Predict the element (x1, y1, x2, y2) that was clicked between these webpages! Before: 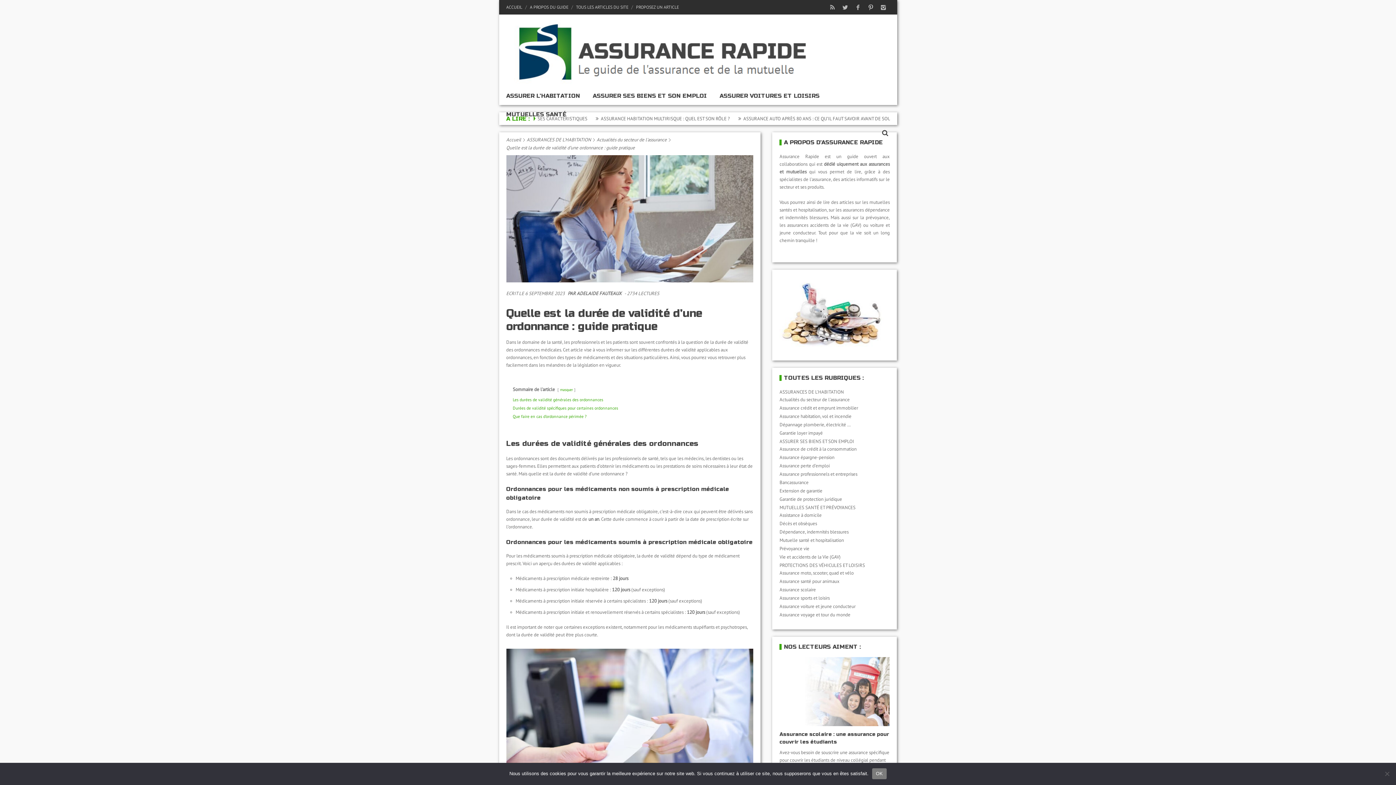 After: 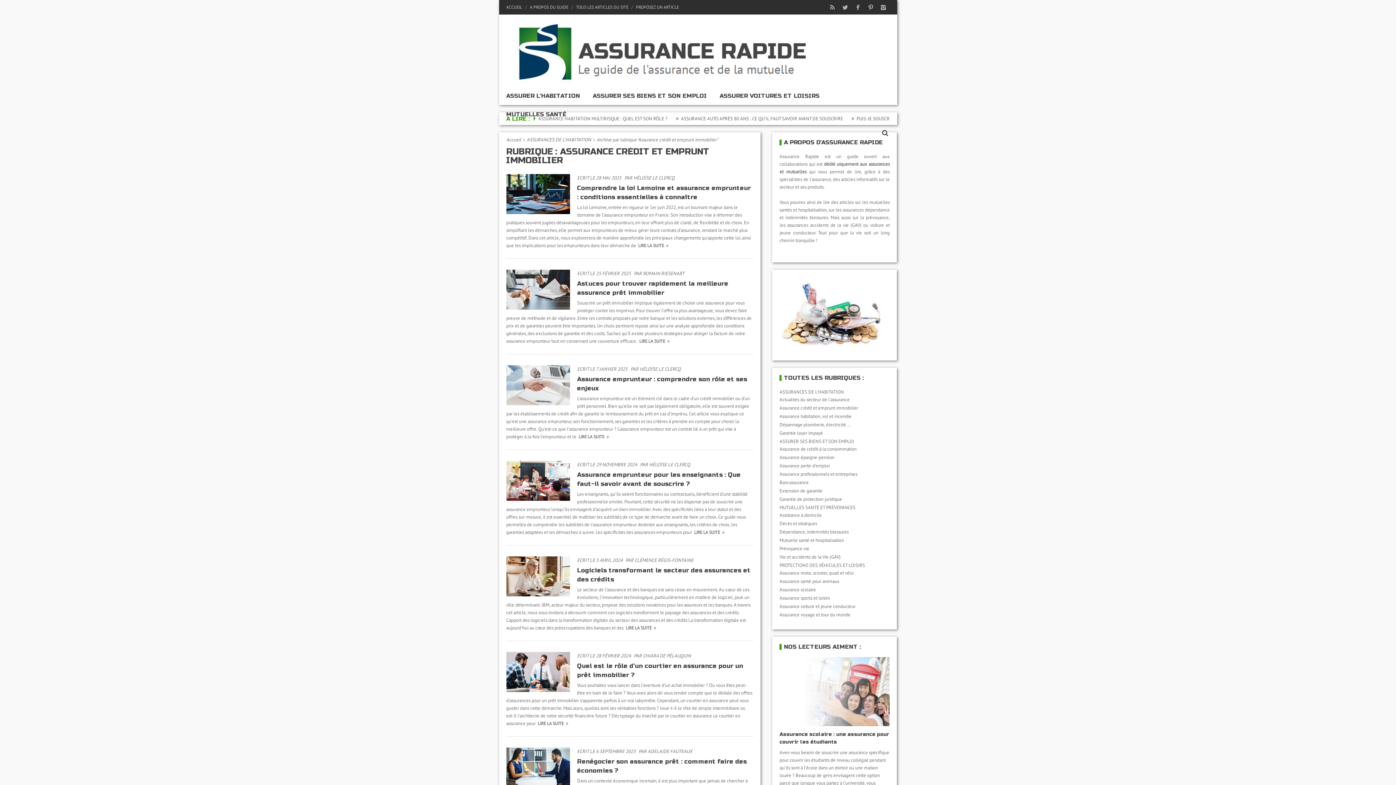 Action: bbox: (779, 405, 858, 411) label: Assurance crédit et emprunt immobilier